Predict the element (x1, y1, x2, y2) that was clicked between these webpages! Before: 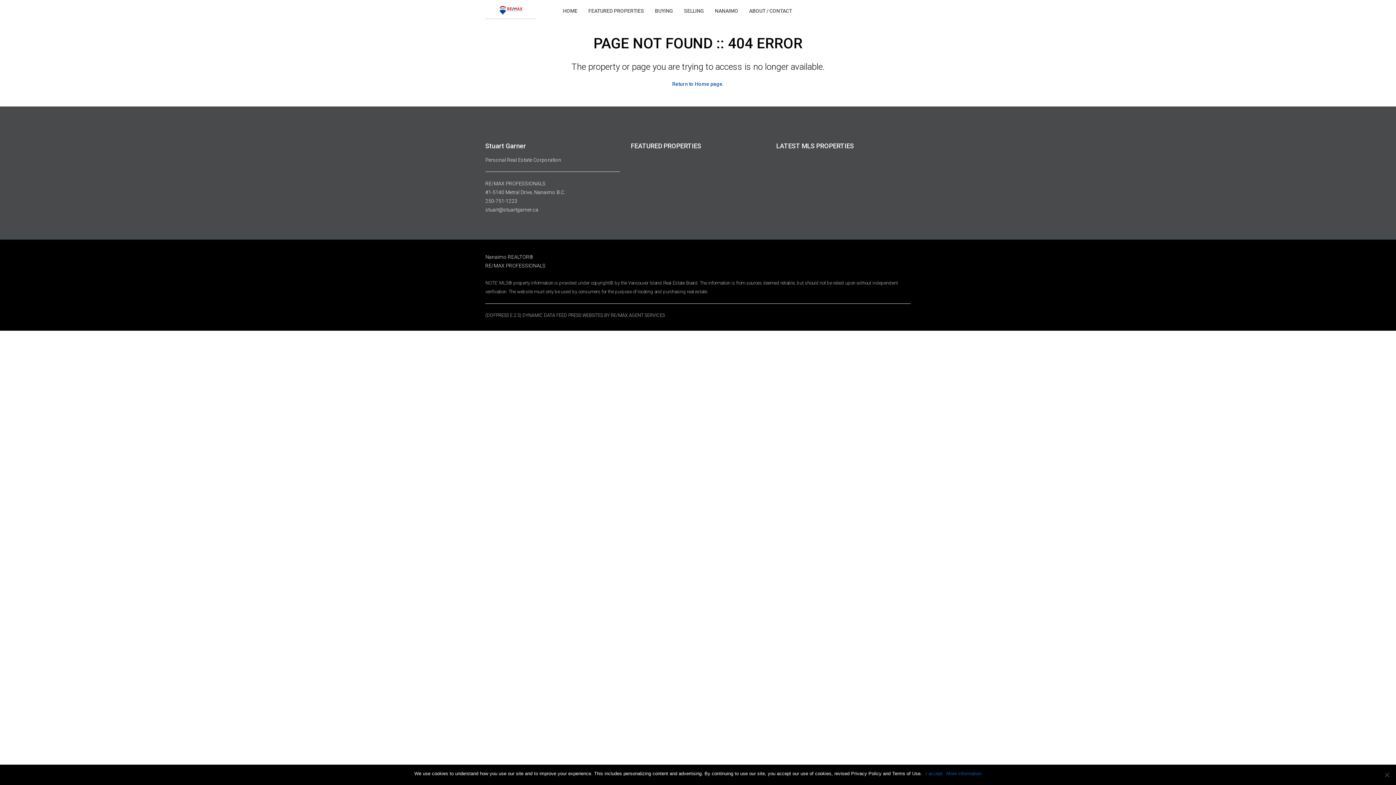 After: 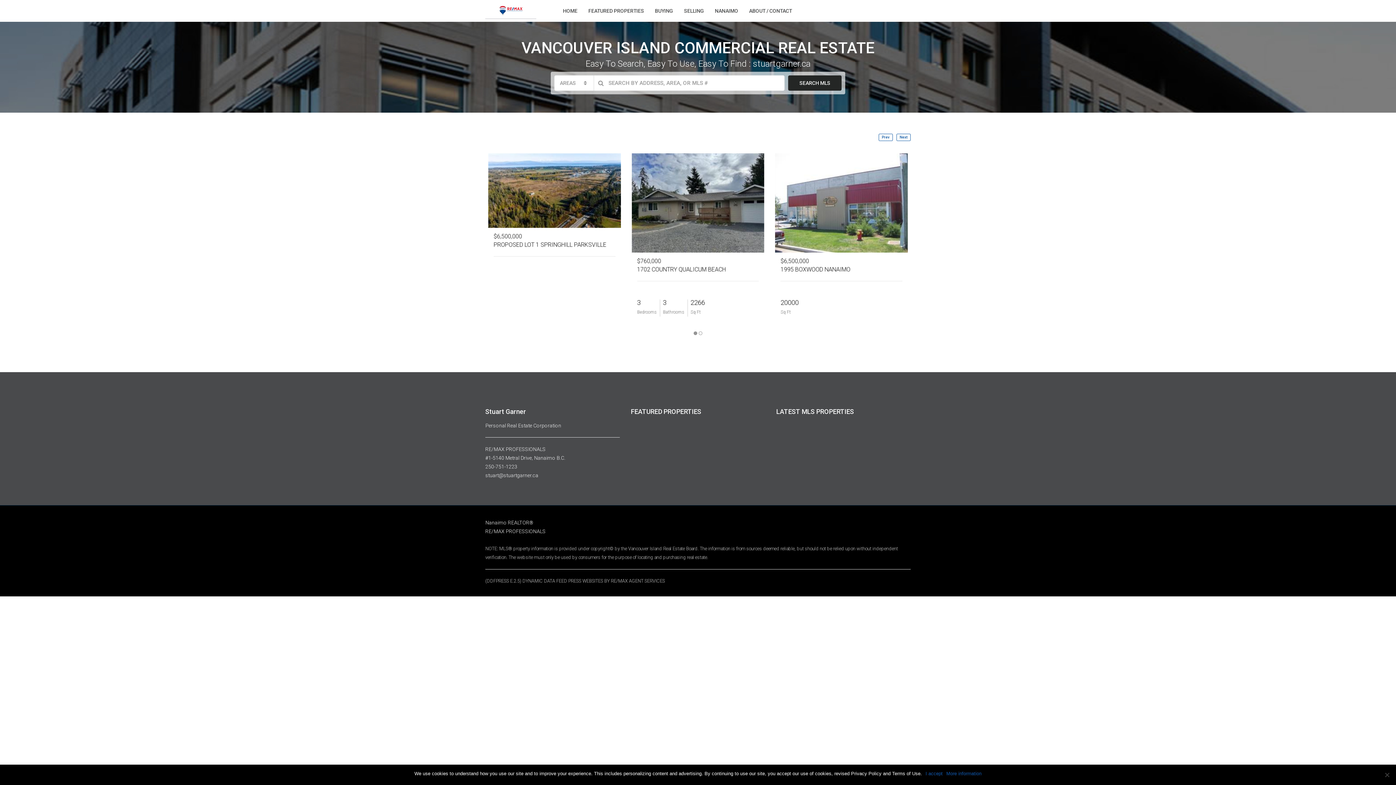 Action: bbox: (557, 0, 583, 21) label: HOME